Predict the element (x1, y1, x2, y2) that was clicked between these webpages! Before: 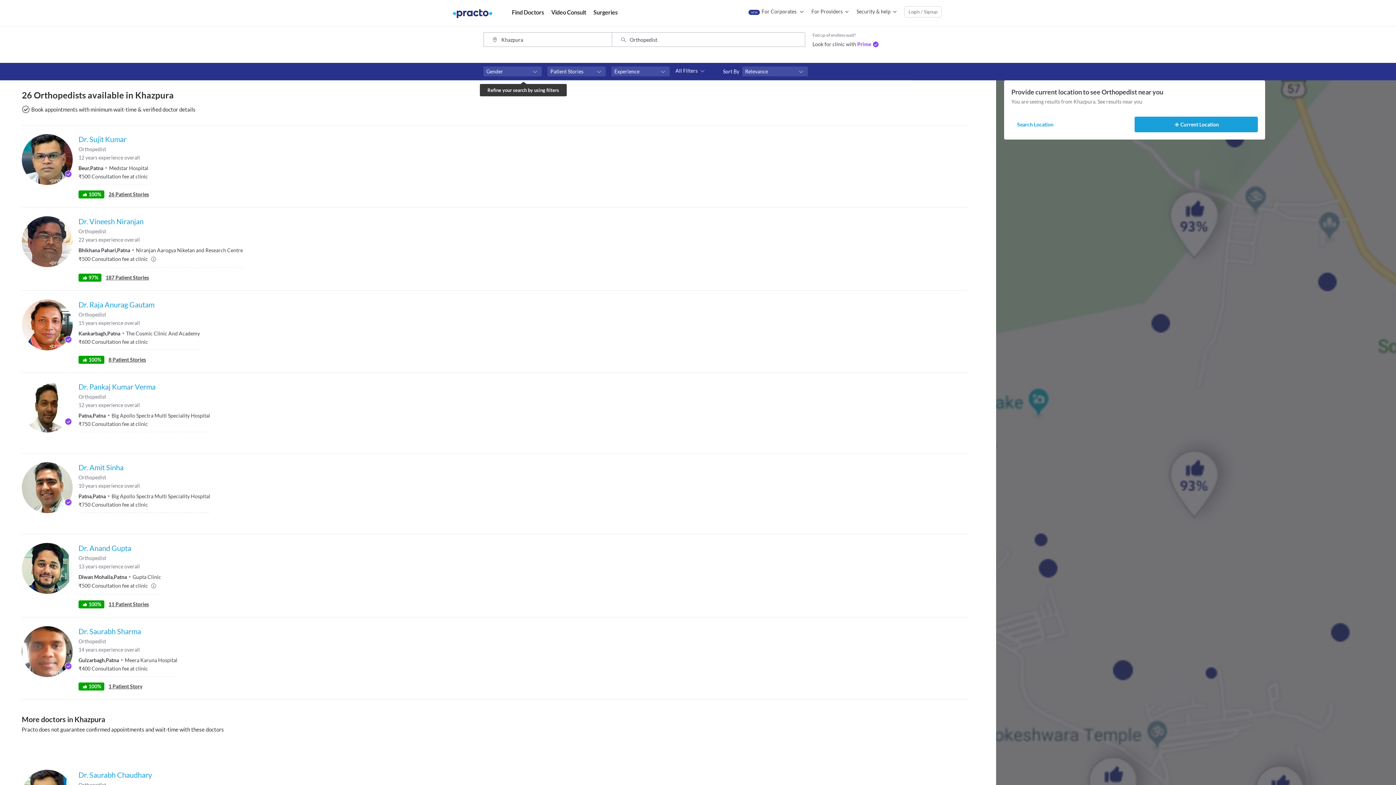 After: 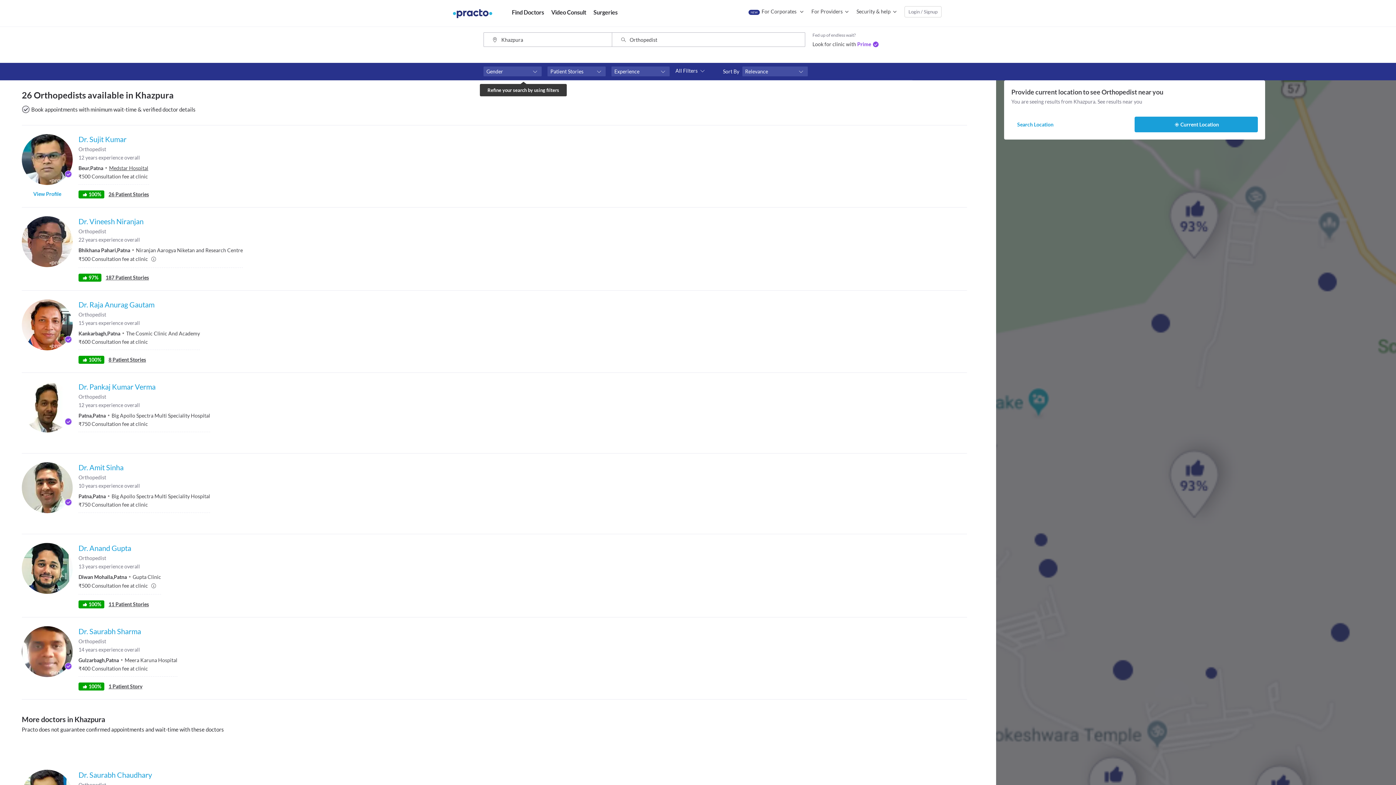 Action: label: Medstar Hospital bbox: (109, 165, 148, 171)